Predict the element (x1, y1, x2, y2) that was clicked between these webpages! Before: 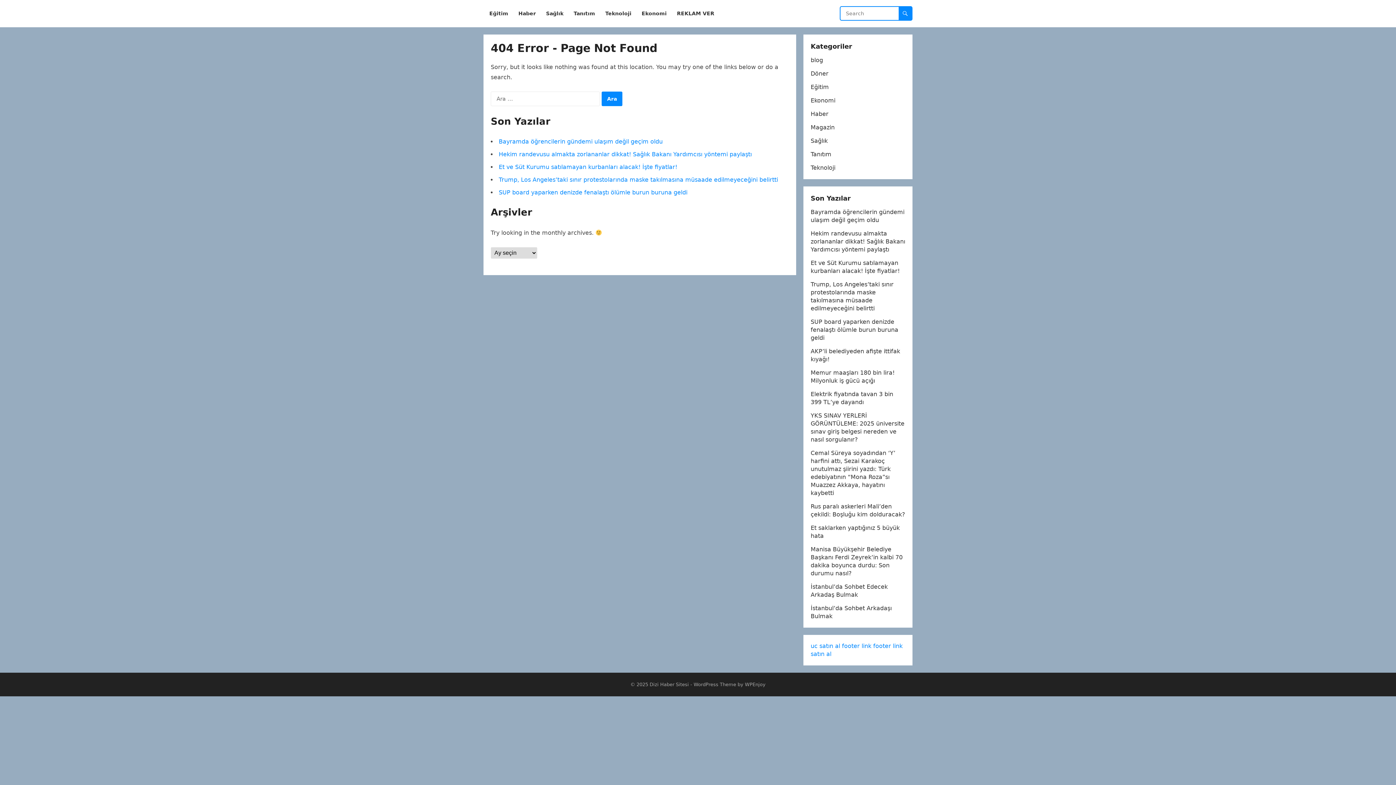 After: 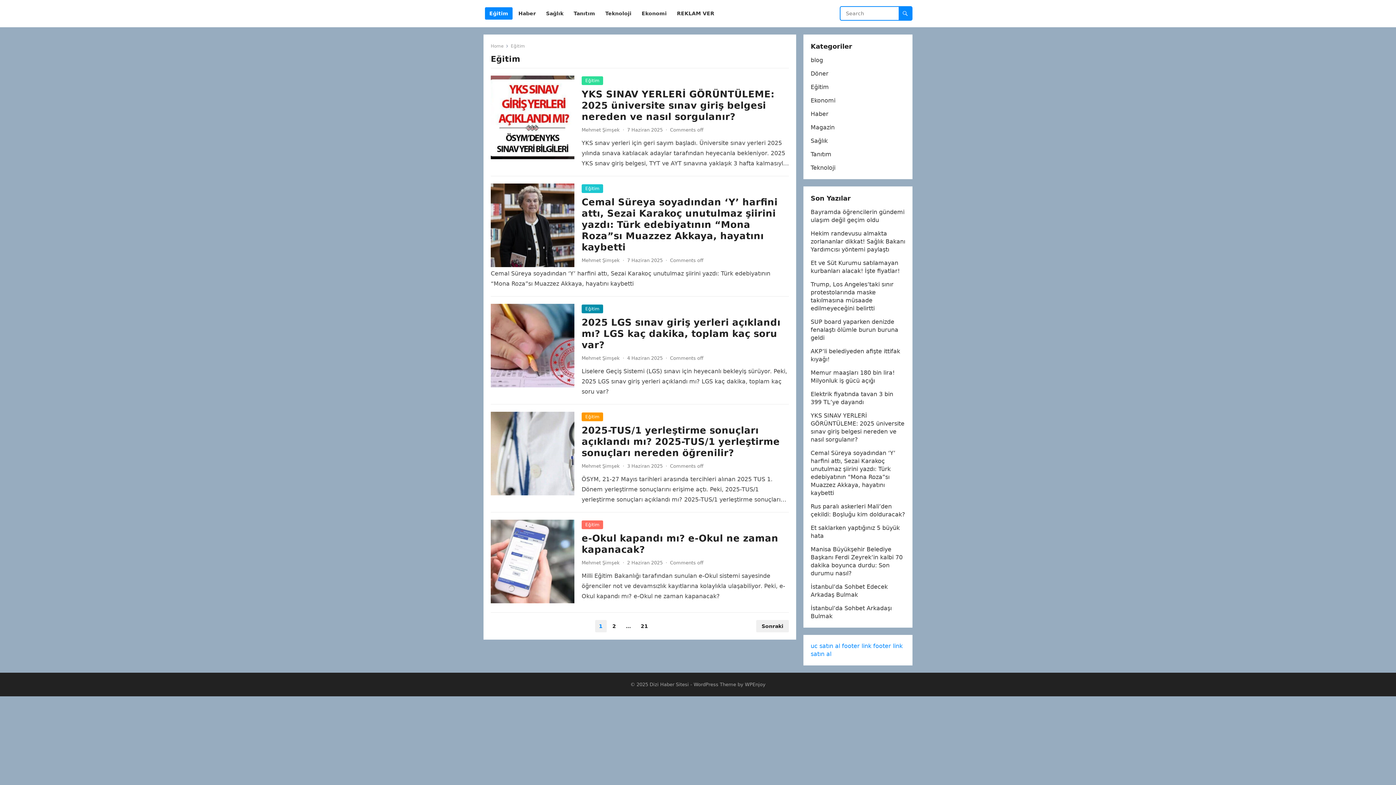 Action: bbox: (485, 0, 512, 27) label: Eğitim